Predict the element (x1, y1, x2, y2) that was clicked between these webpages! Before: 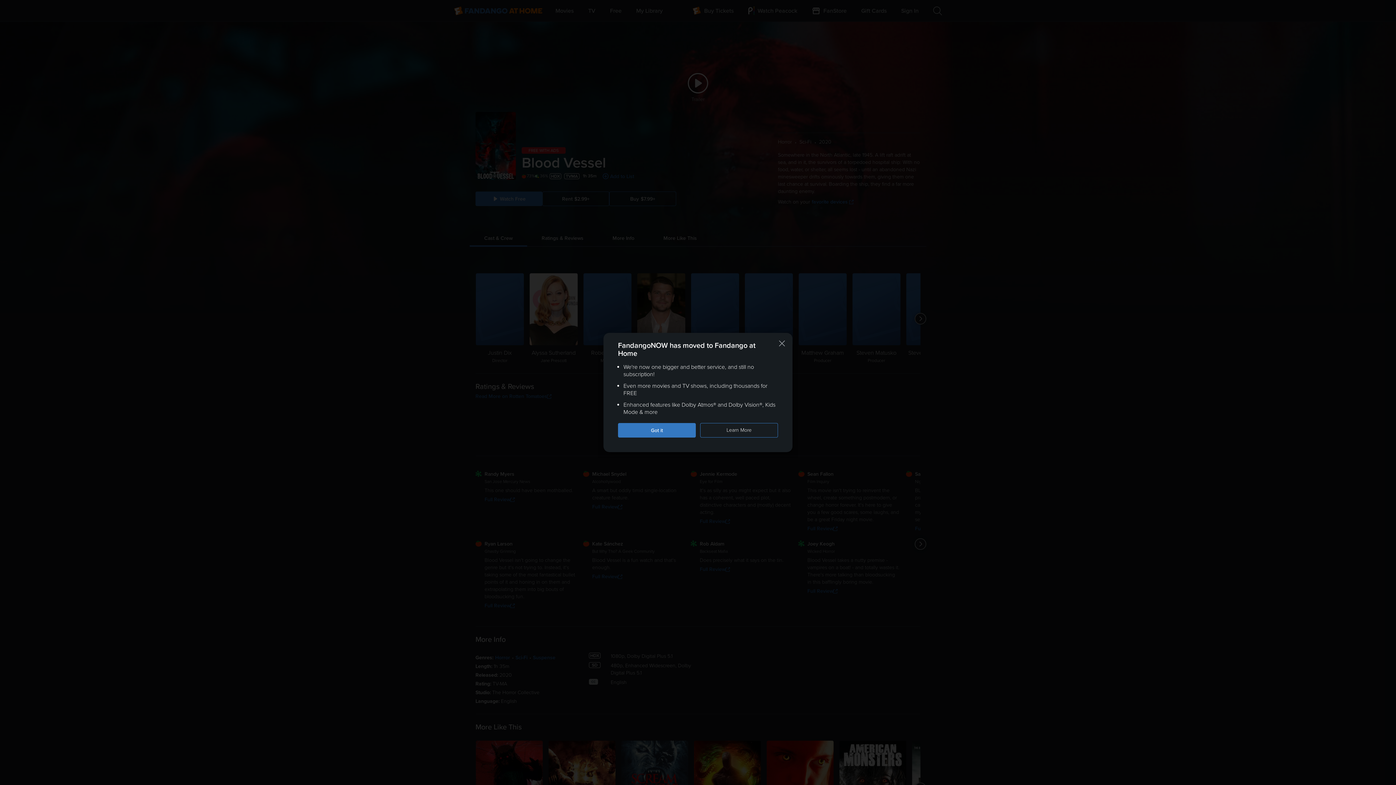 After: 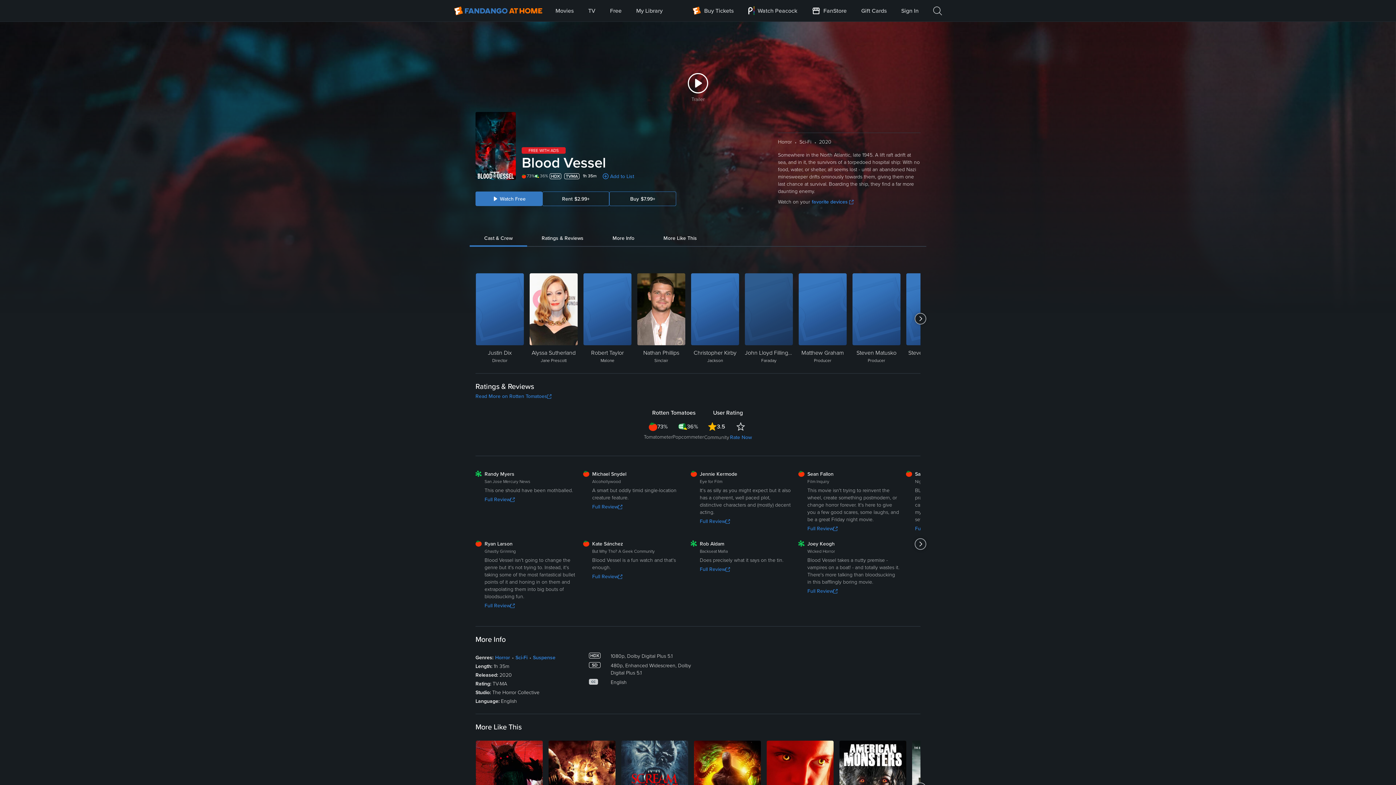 Action: bbox: (771, 333, 792, 354) label: Close this notification